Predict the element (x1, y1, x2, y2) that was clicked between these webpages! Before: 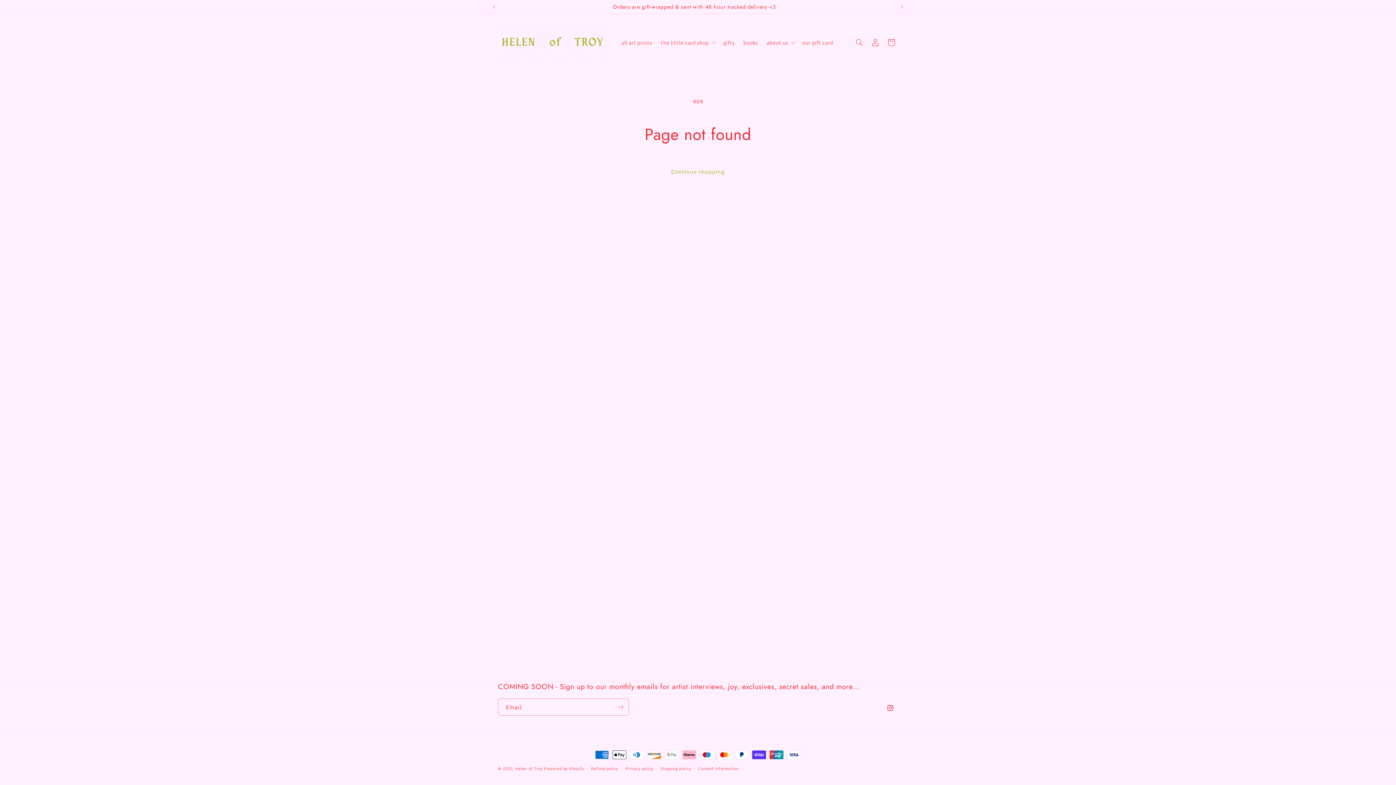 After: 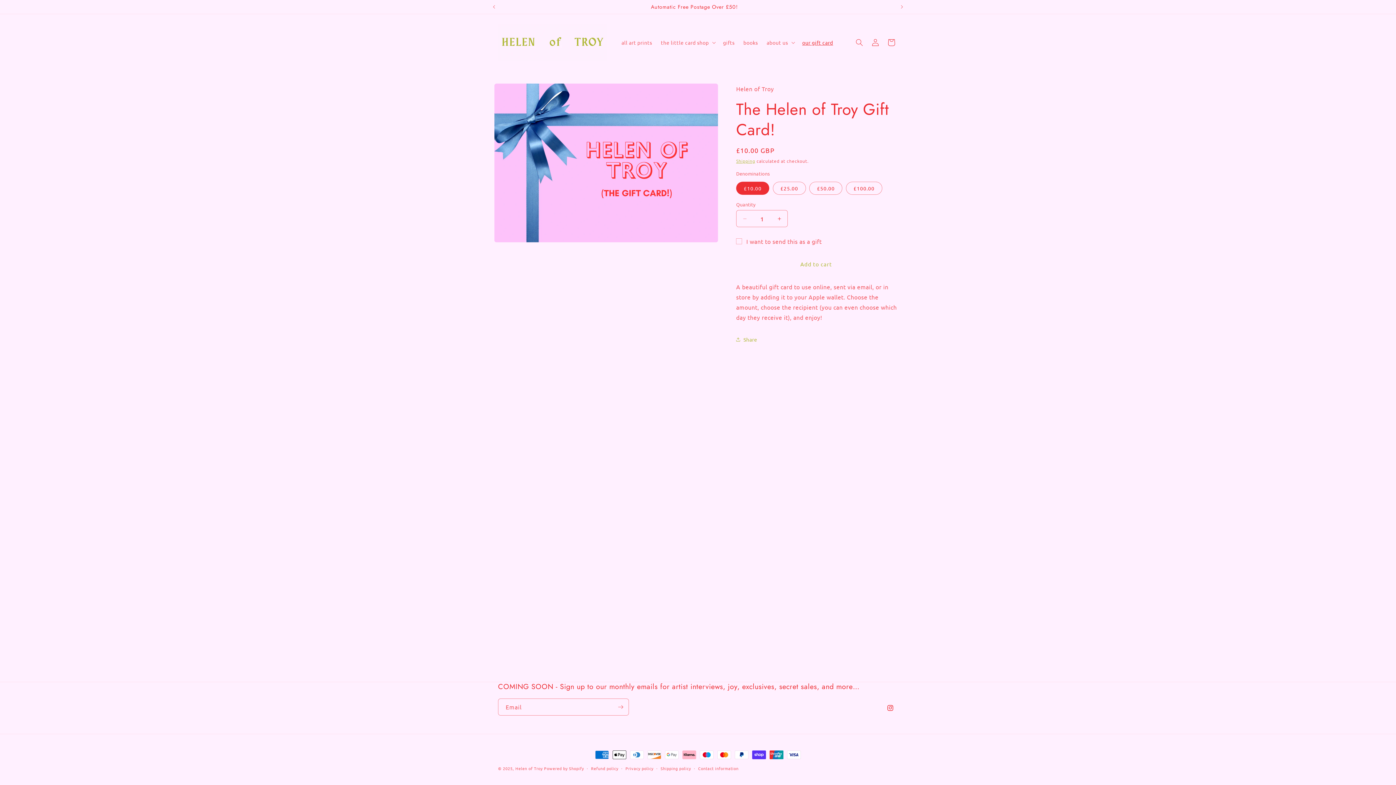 Action: bbox: (798, 34, 837, 50) label: our gift card